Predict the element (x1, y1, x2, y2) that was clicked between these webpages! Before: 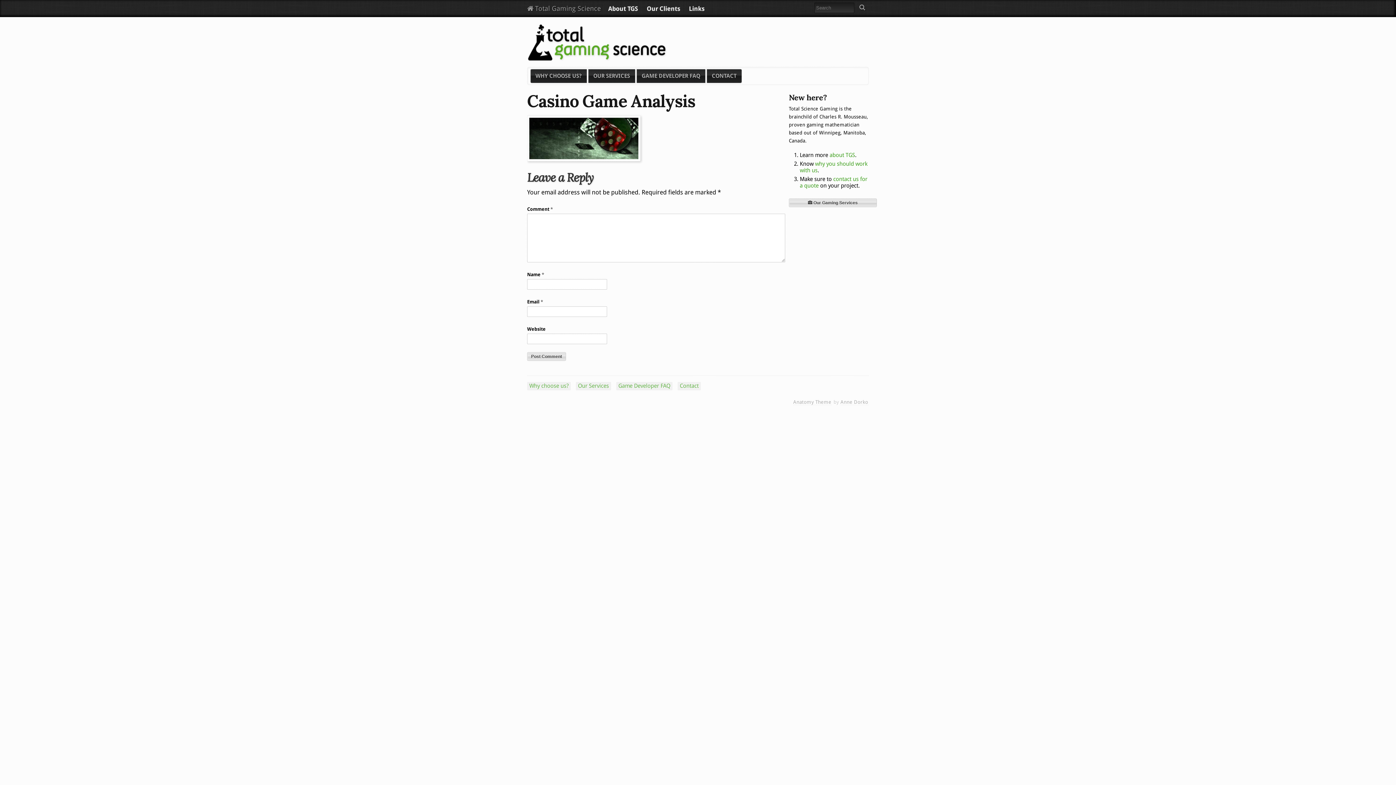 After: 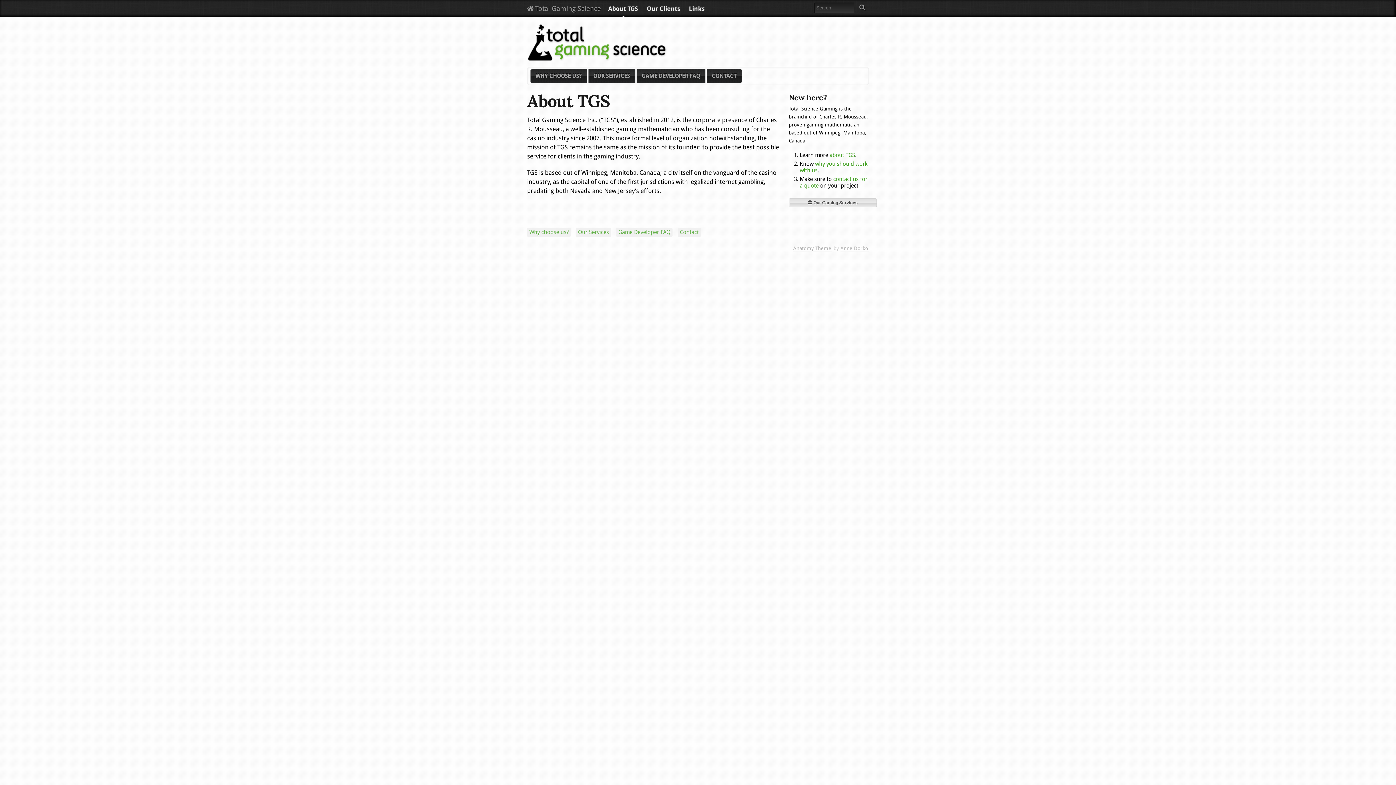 Action: label: about TGS bbox: (829, 152, 855, 158)